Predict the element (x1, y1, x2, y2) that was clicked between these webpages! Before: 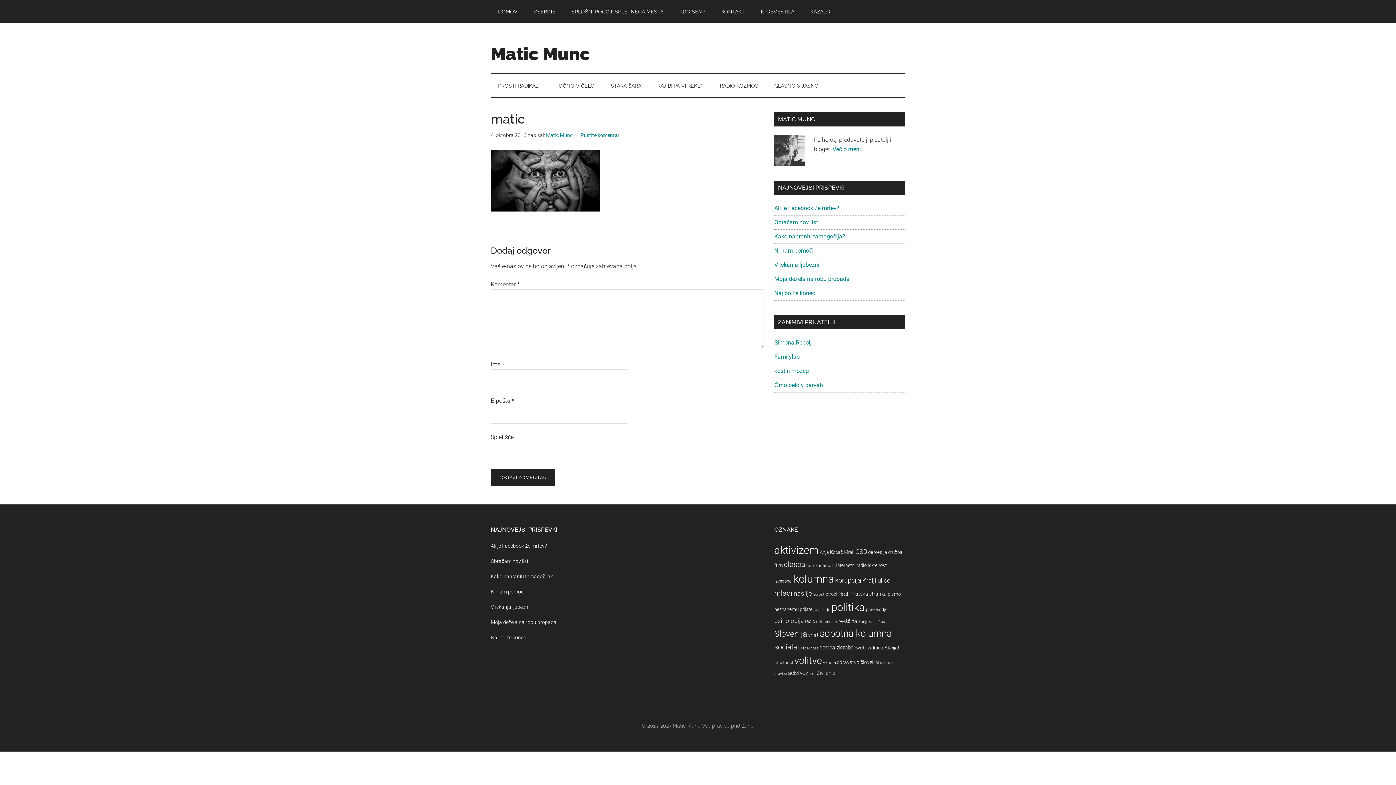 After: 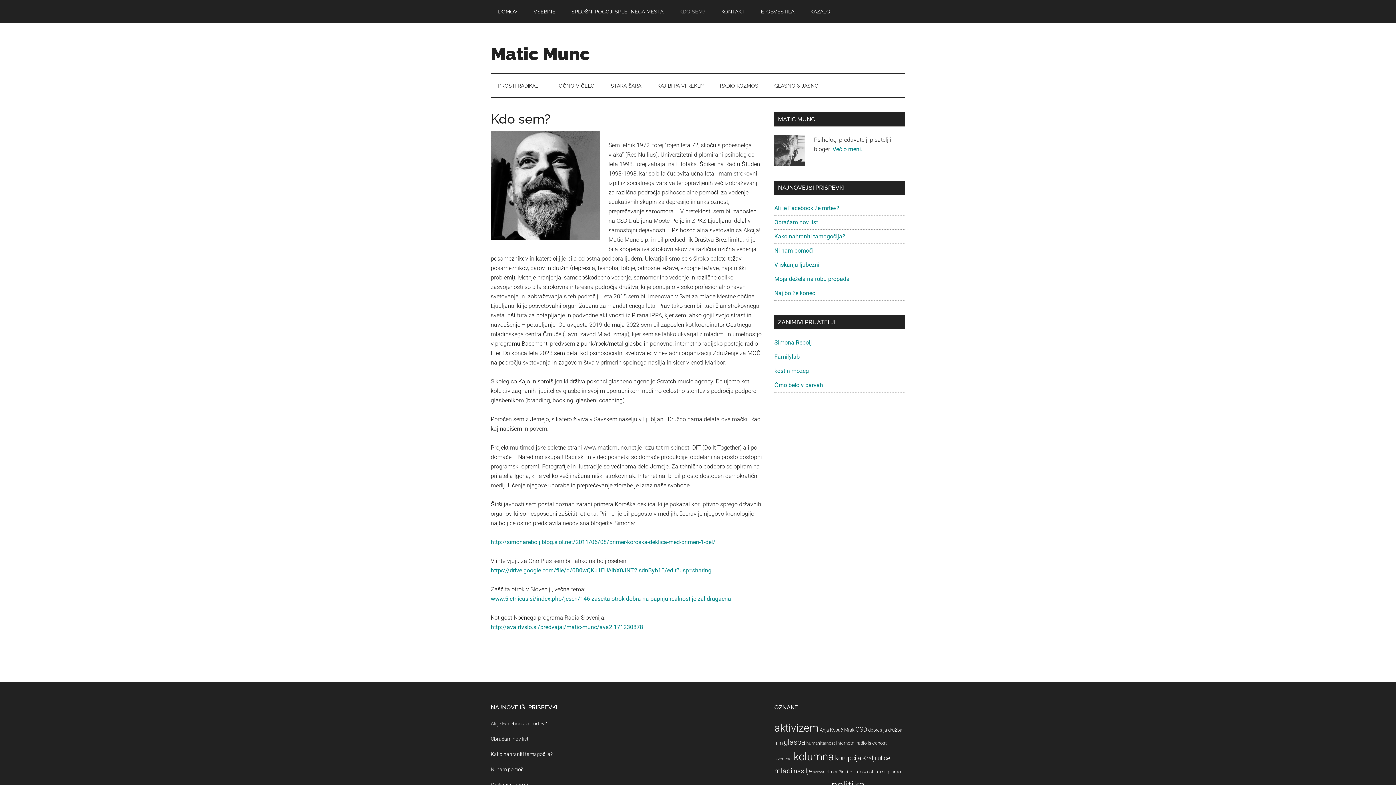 Action: label: Več o meni… bbox: (832, 145, 865, 152)